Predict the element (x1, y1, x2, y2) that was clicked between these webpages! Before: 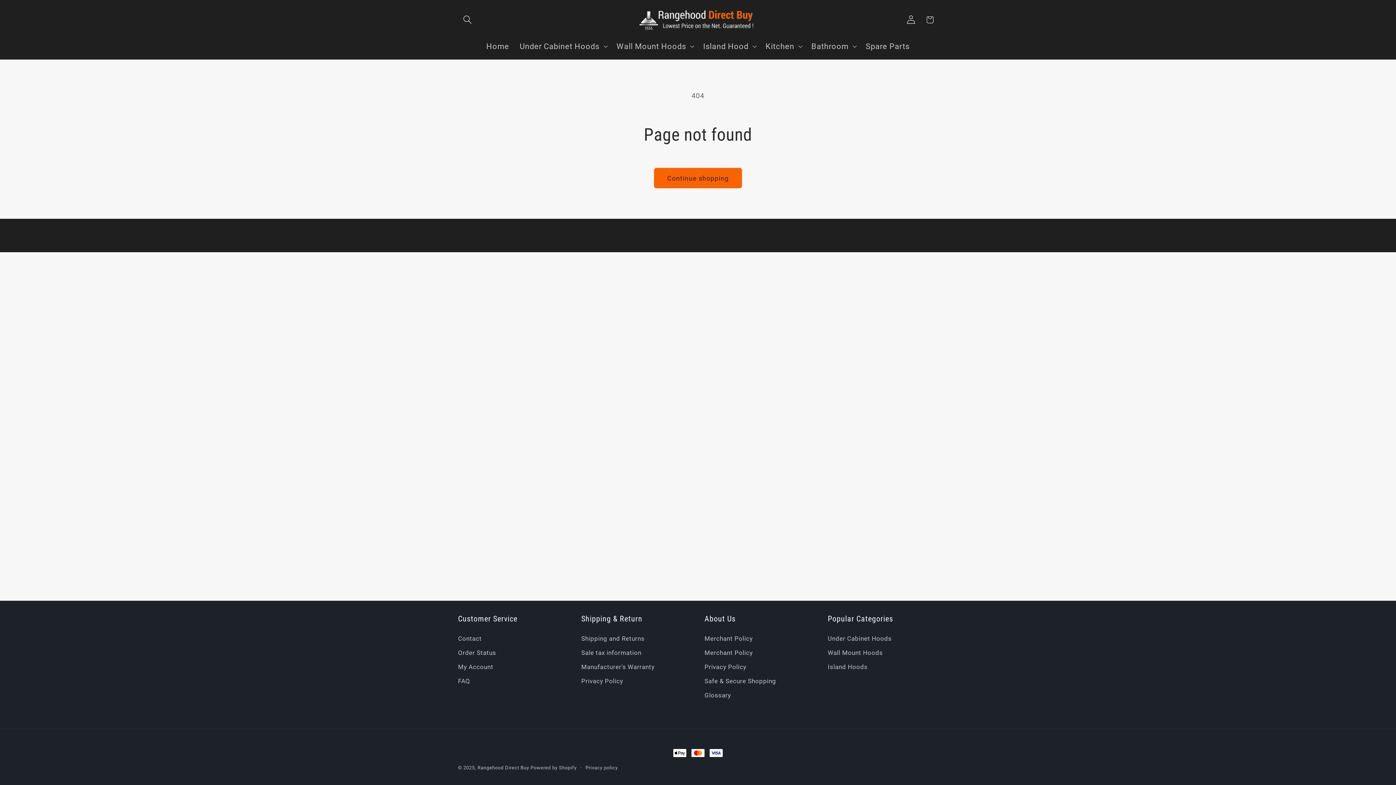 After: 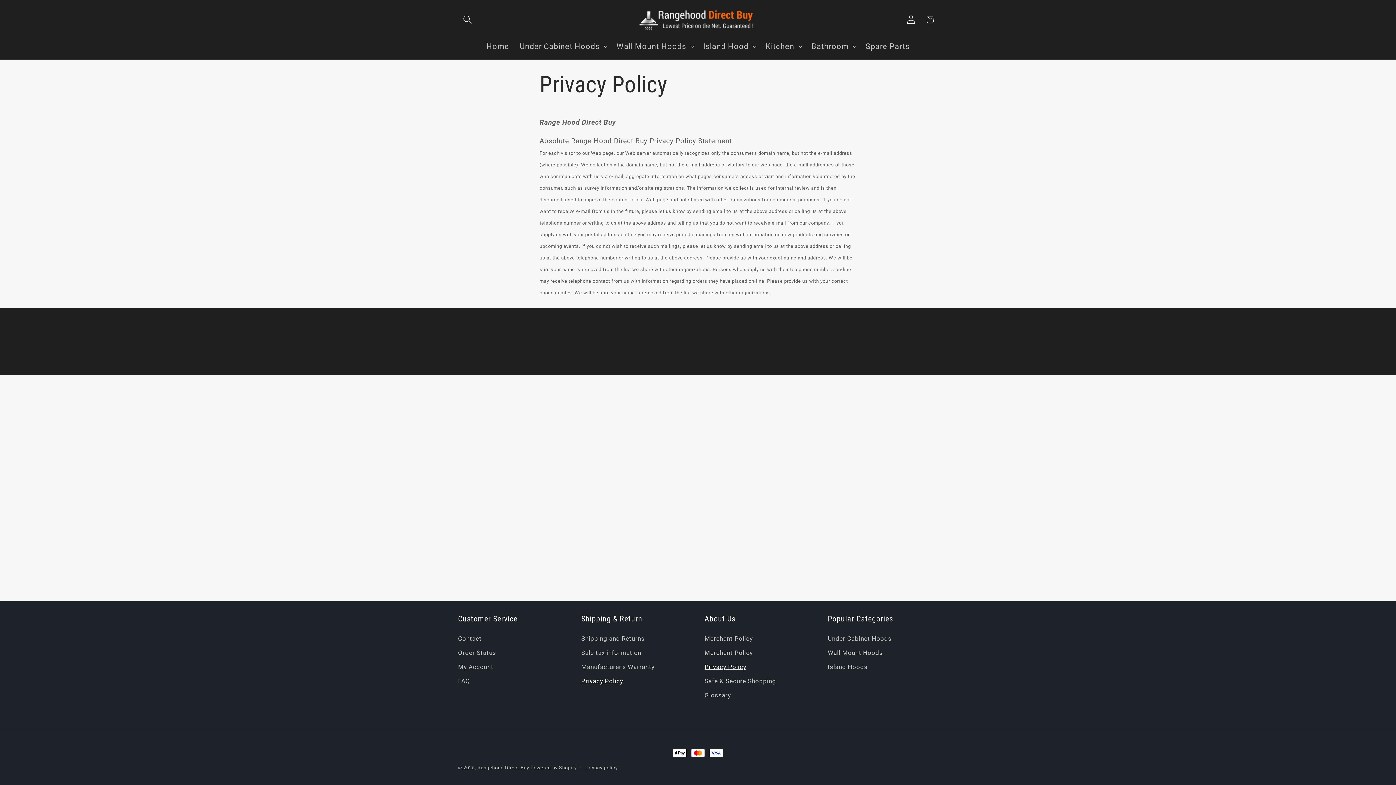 Action: bbox: (581, 674, 623, 688) label: Privacy Policy